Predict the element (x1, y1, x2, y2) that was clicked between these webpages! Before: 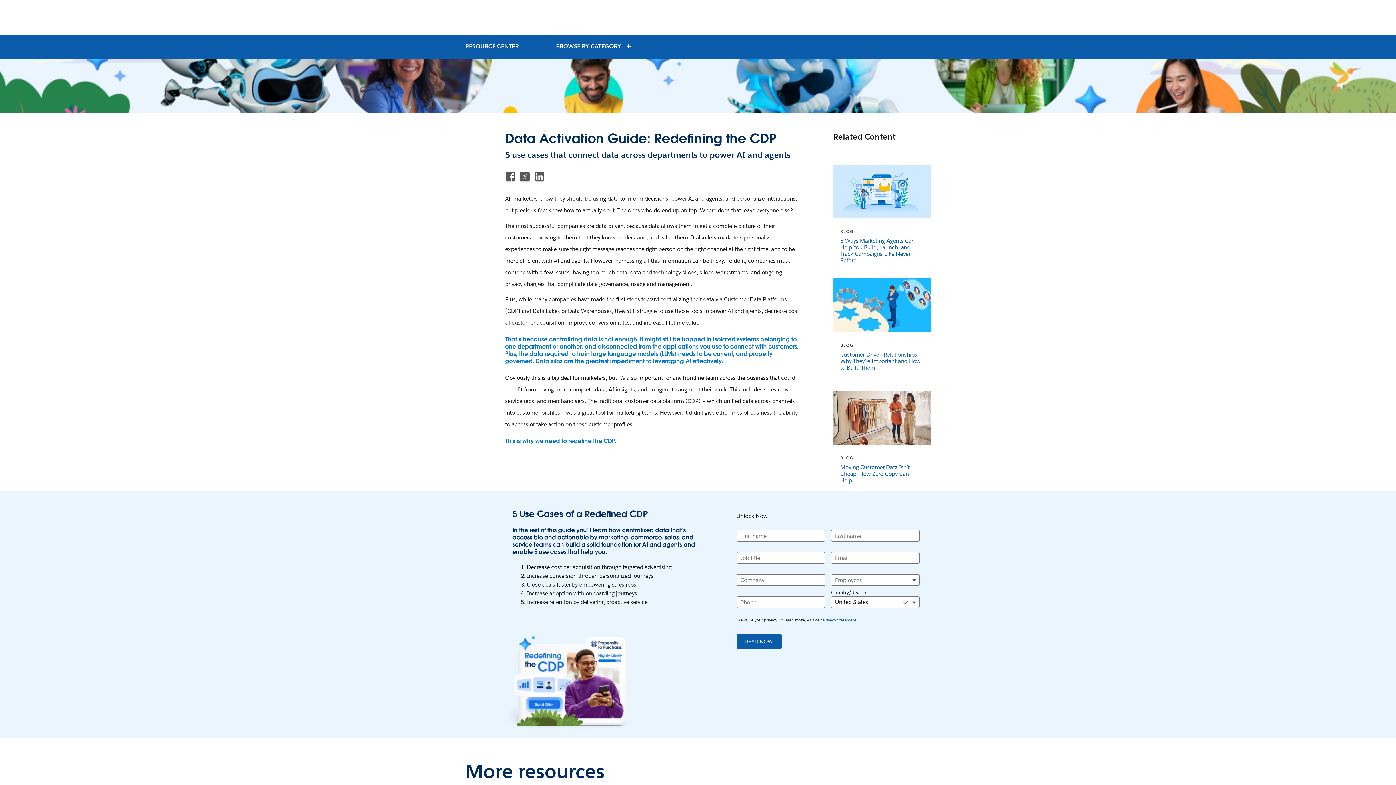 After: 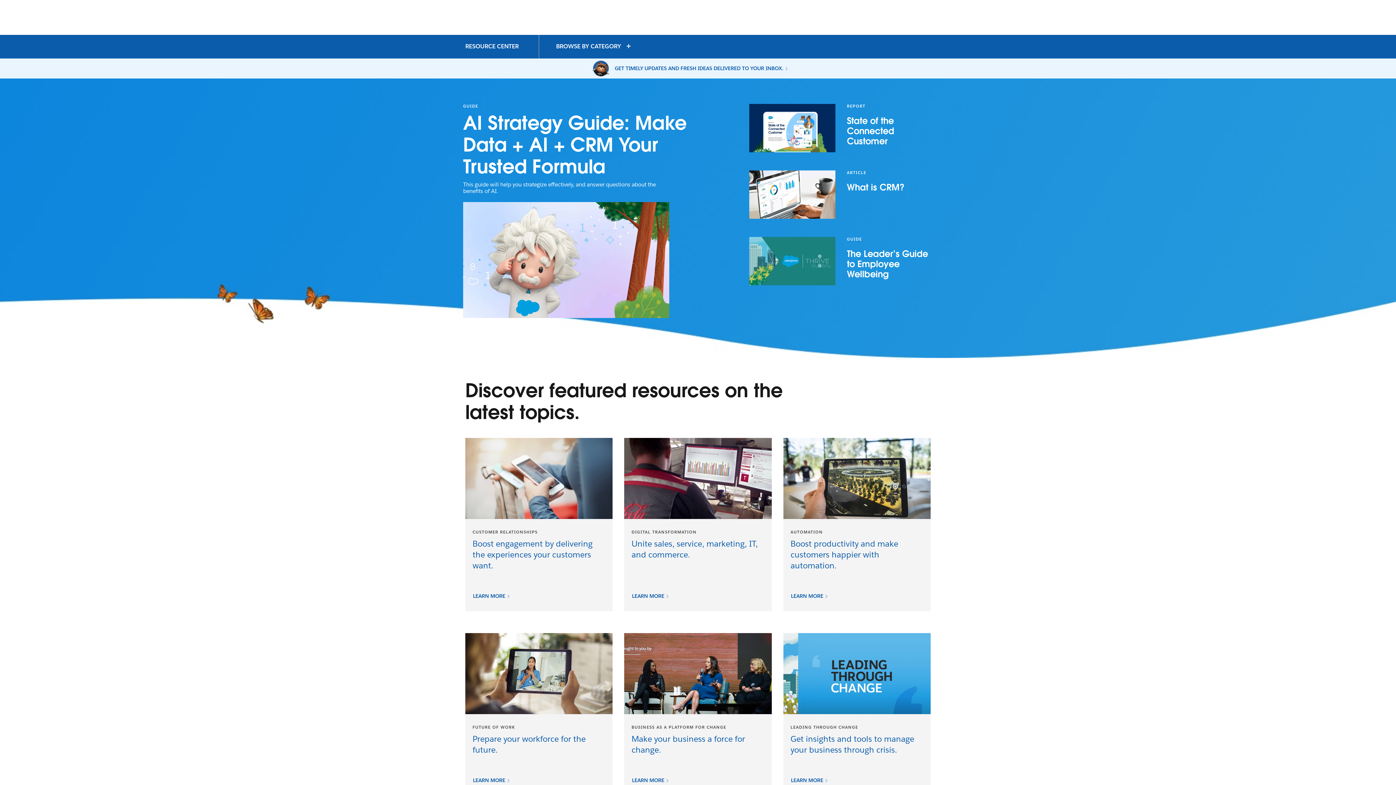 Action: label: RESOURCE CENTER bbox: (465, 42, 518, 50)